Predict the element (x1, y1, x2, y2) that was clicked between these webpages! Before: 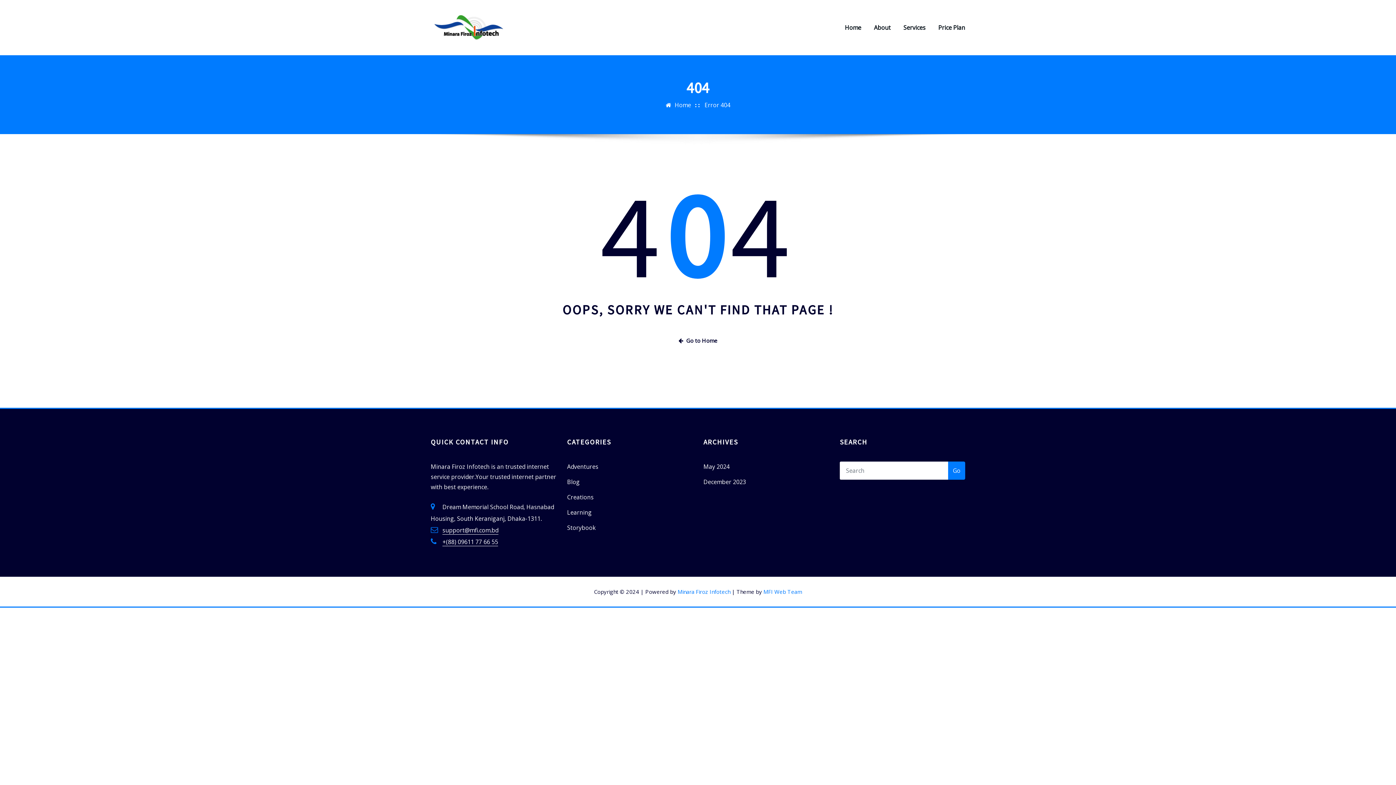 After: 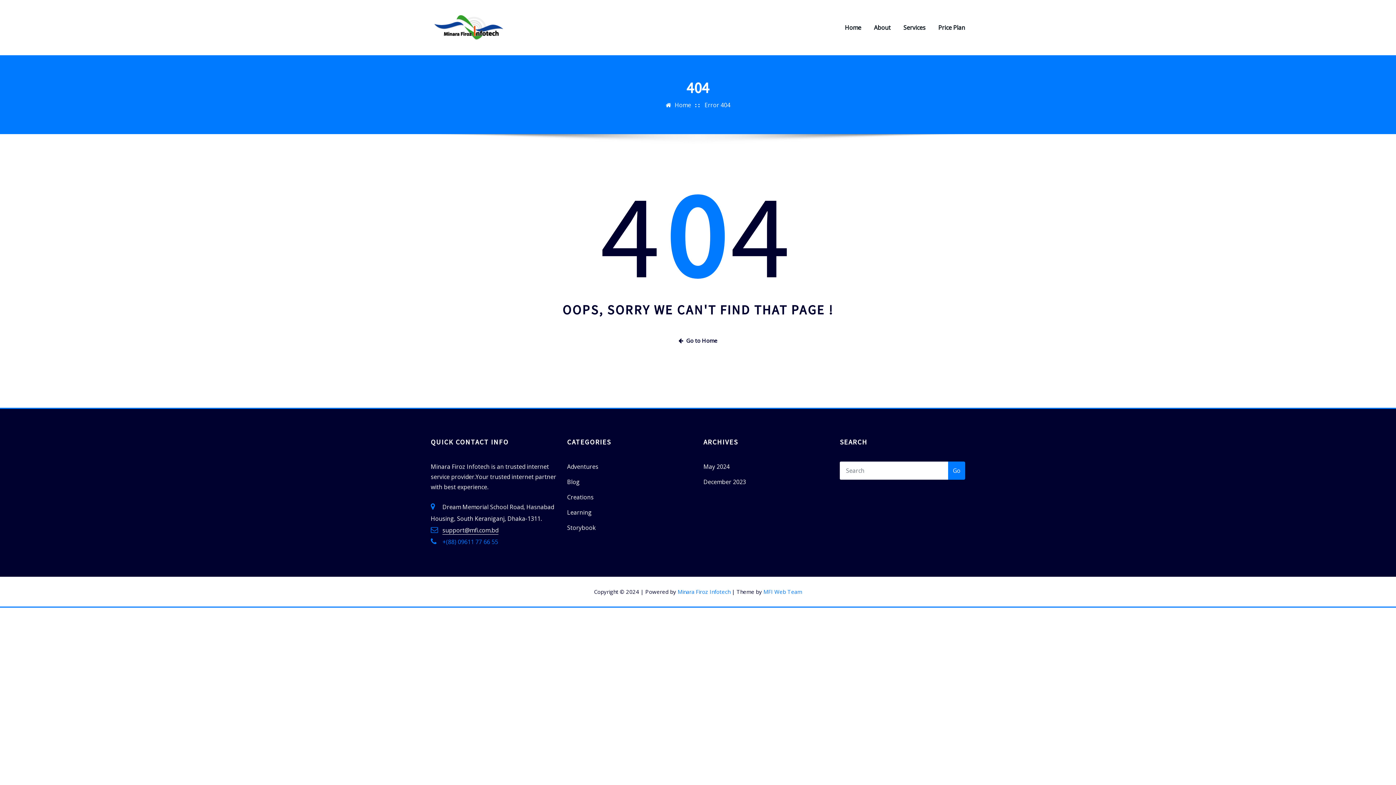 Action: label: +(88) 09611 77 66 55 bbox: (442, 538, 498, 546)